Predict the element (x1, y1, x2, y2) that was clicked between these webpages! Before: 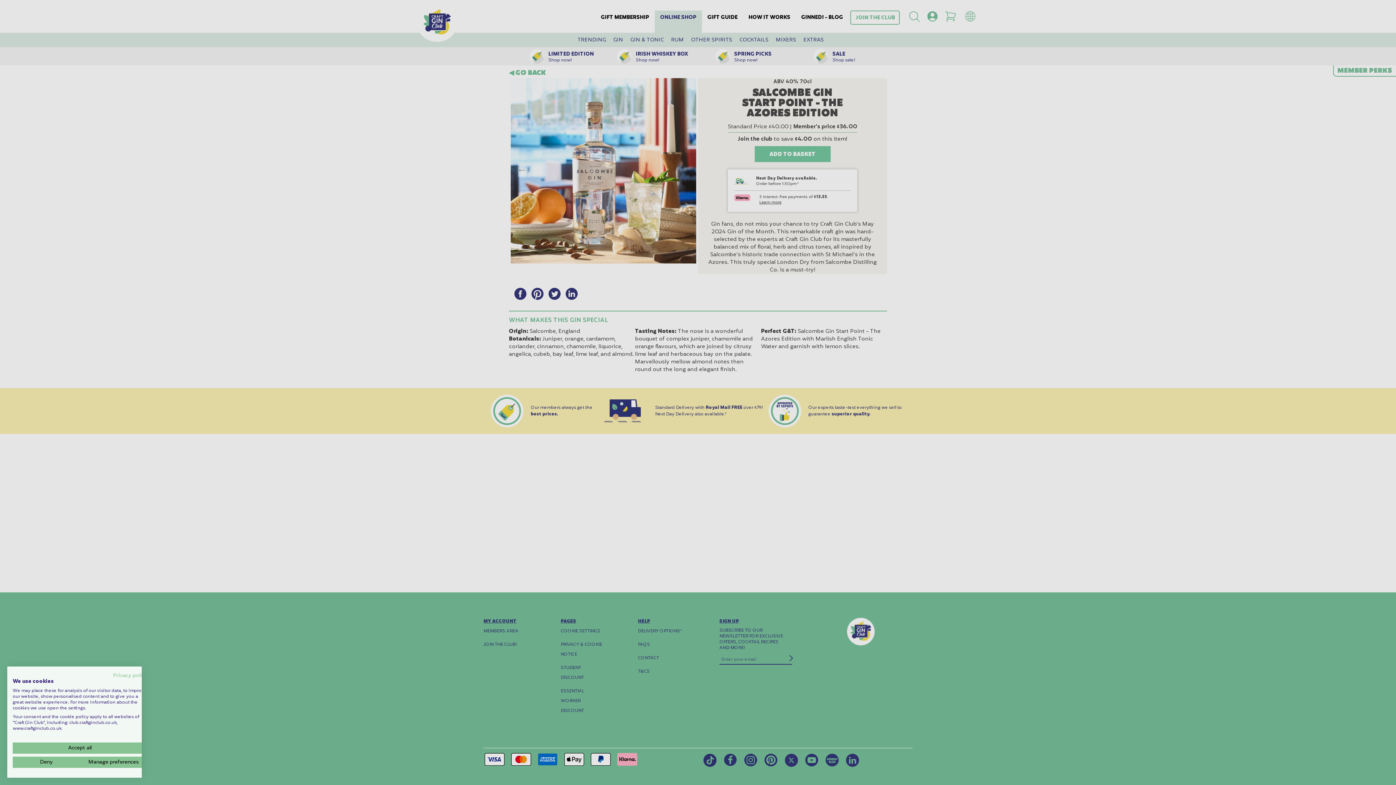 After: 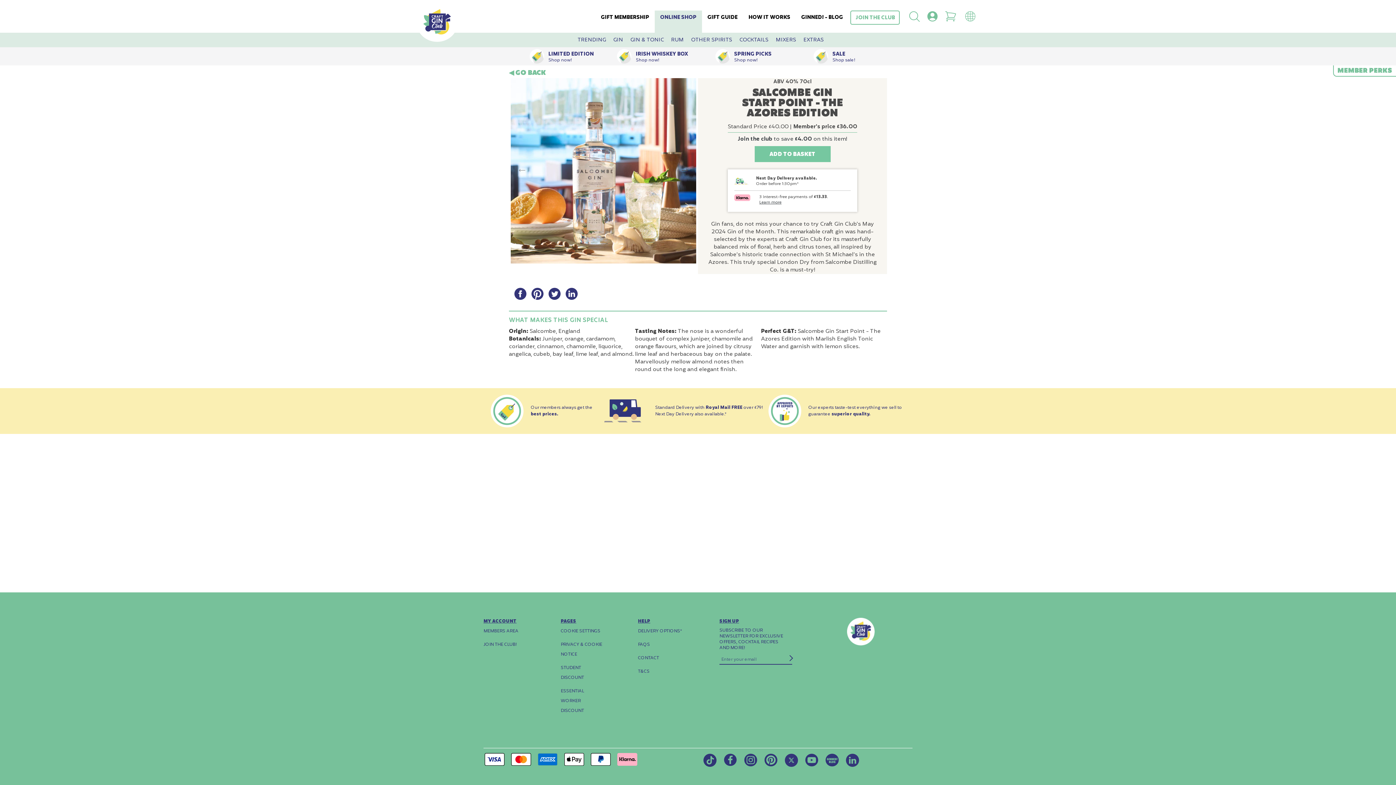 Action: label: Deny all cookies bbox: (12, 757, 80, 768)